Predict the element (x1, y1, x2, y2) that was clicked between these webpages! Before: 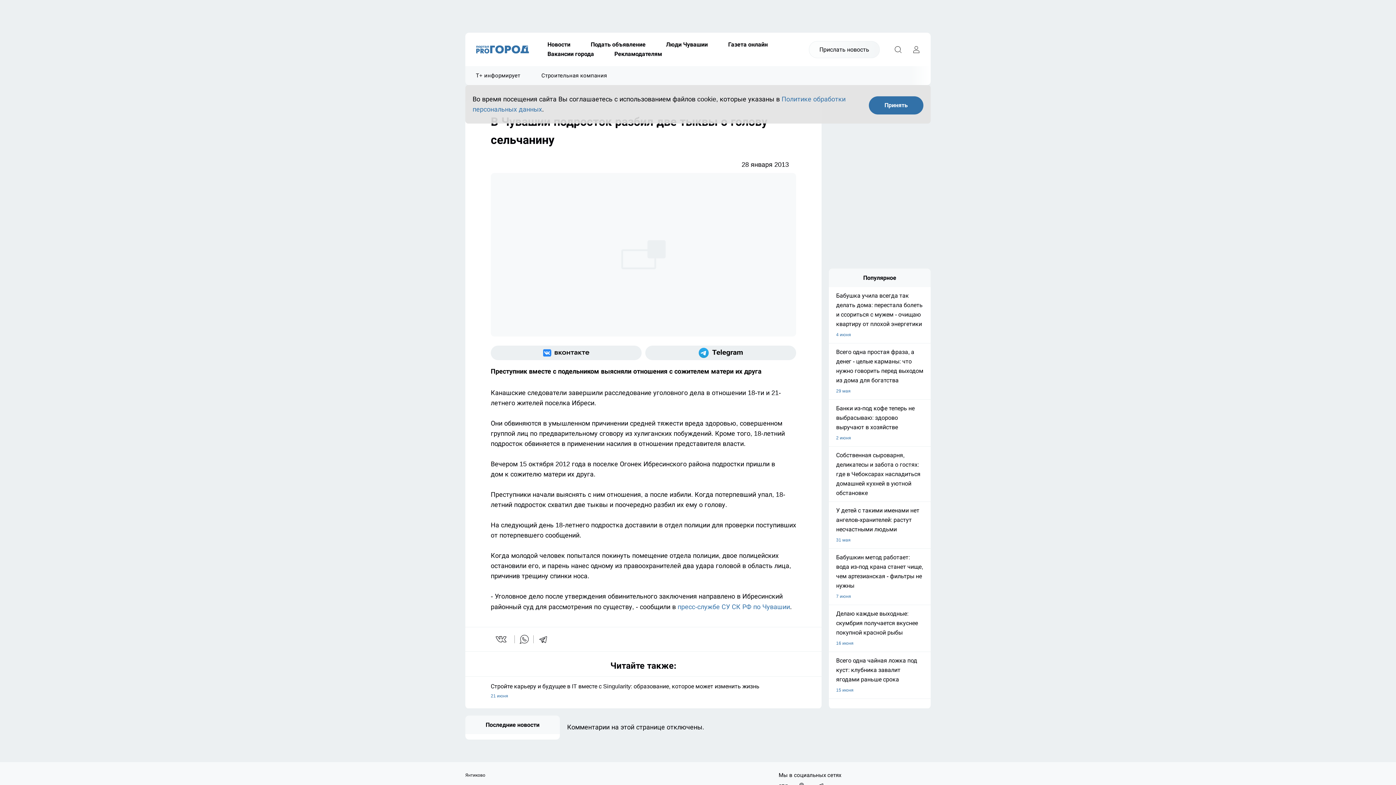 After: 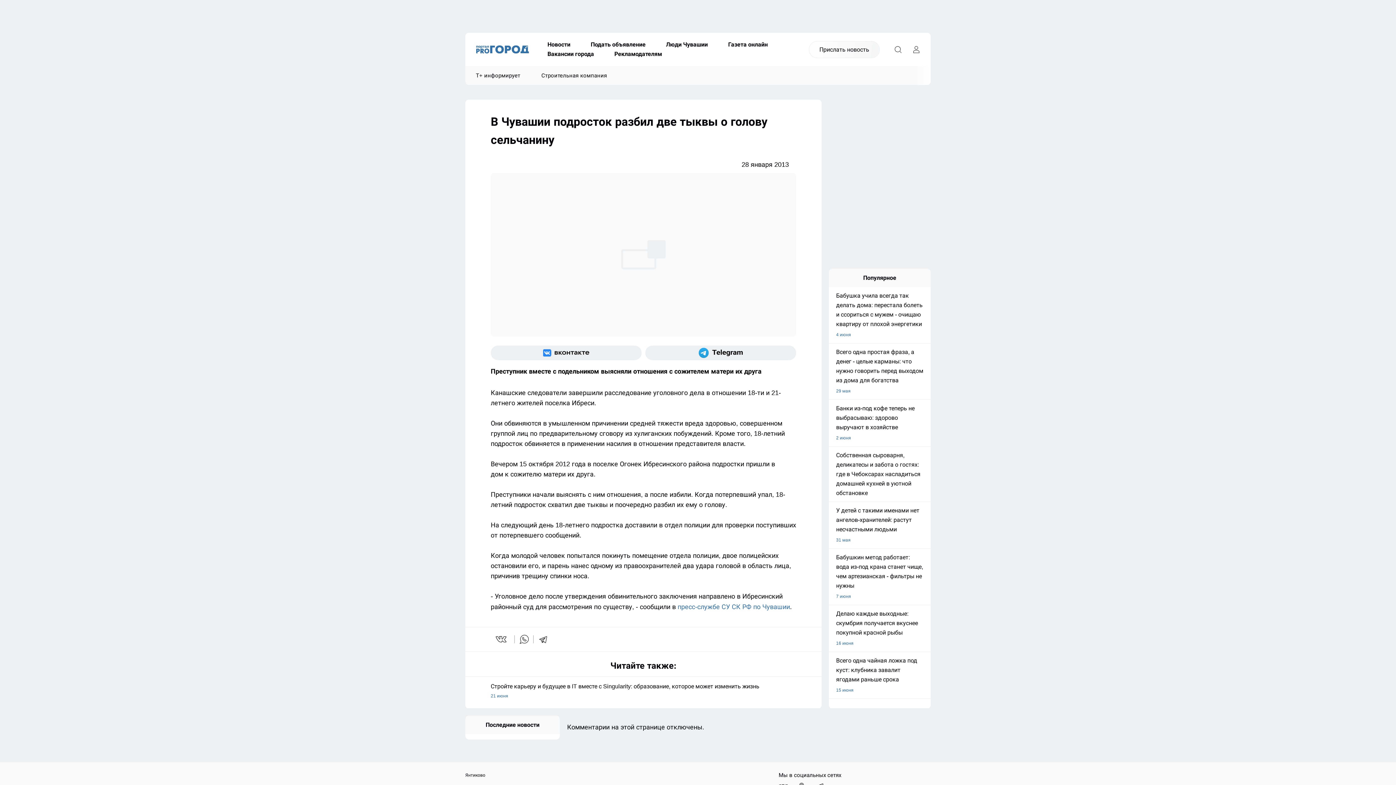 Action: bbox: (869, 96, 923, 114) label: Принять